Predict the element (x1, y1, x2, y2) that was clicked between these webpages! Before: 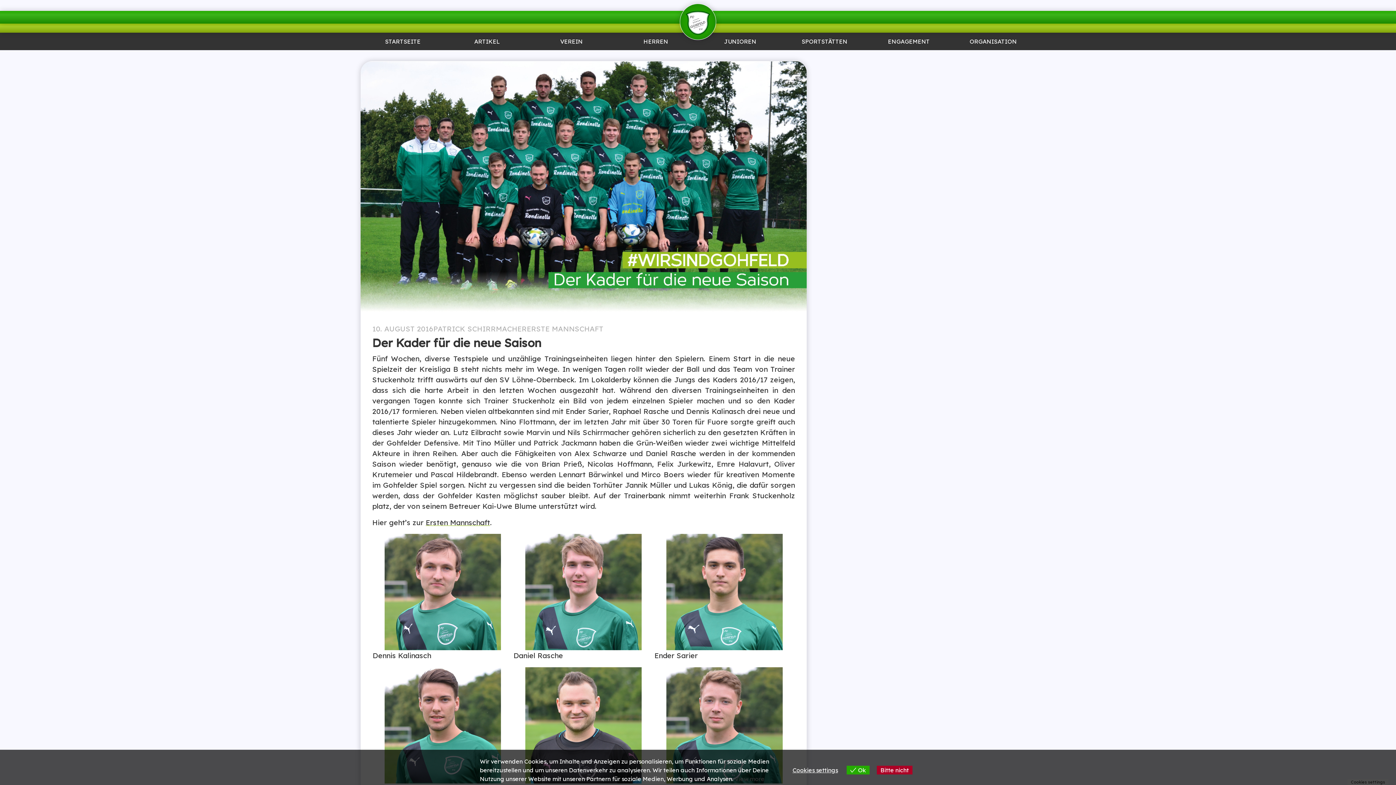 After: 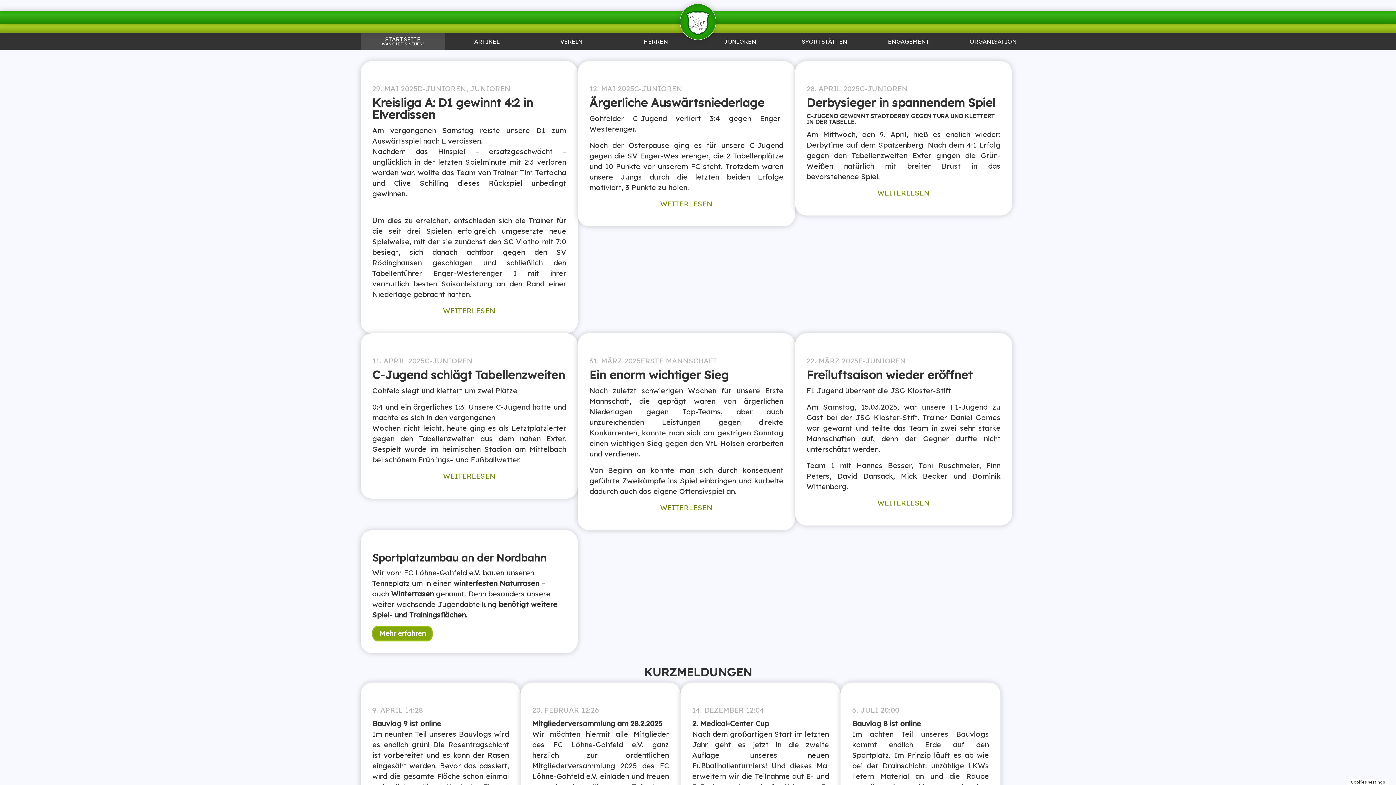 Action: bbox: (360, 32, 445, 50) label: STARTSEITE
WAS GIBT’S NEUES?